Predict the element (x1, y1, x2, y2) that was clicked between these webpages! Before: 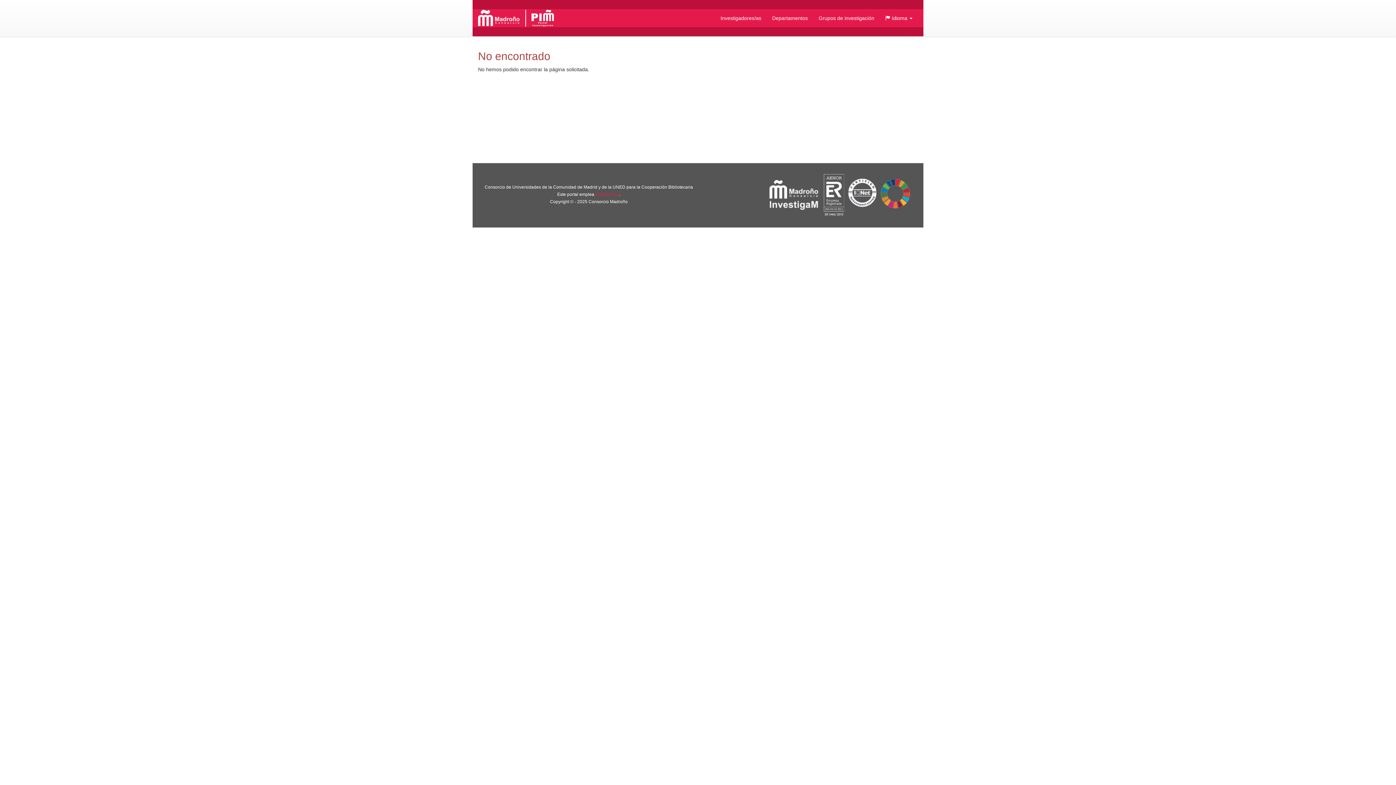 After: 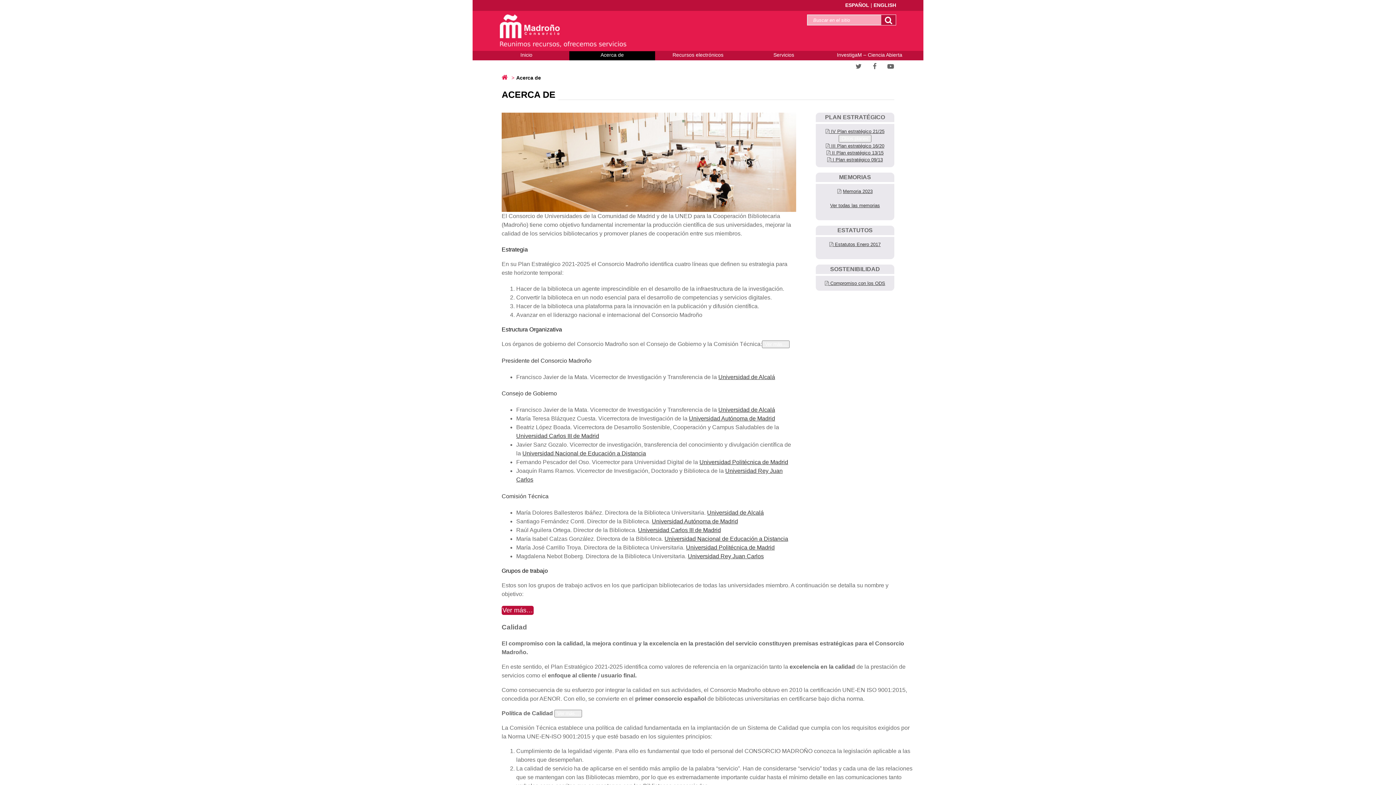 Action: bbox: (823, 174, 876, 216)